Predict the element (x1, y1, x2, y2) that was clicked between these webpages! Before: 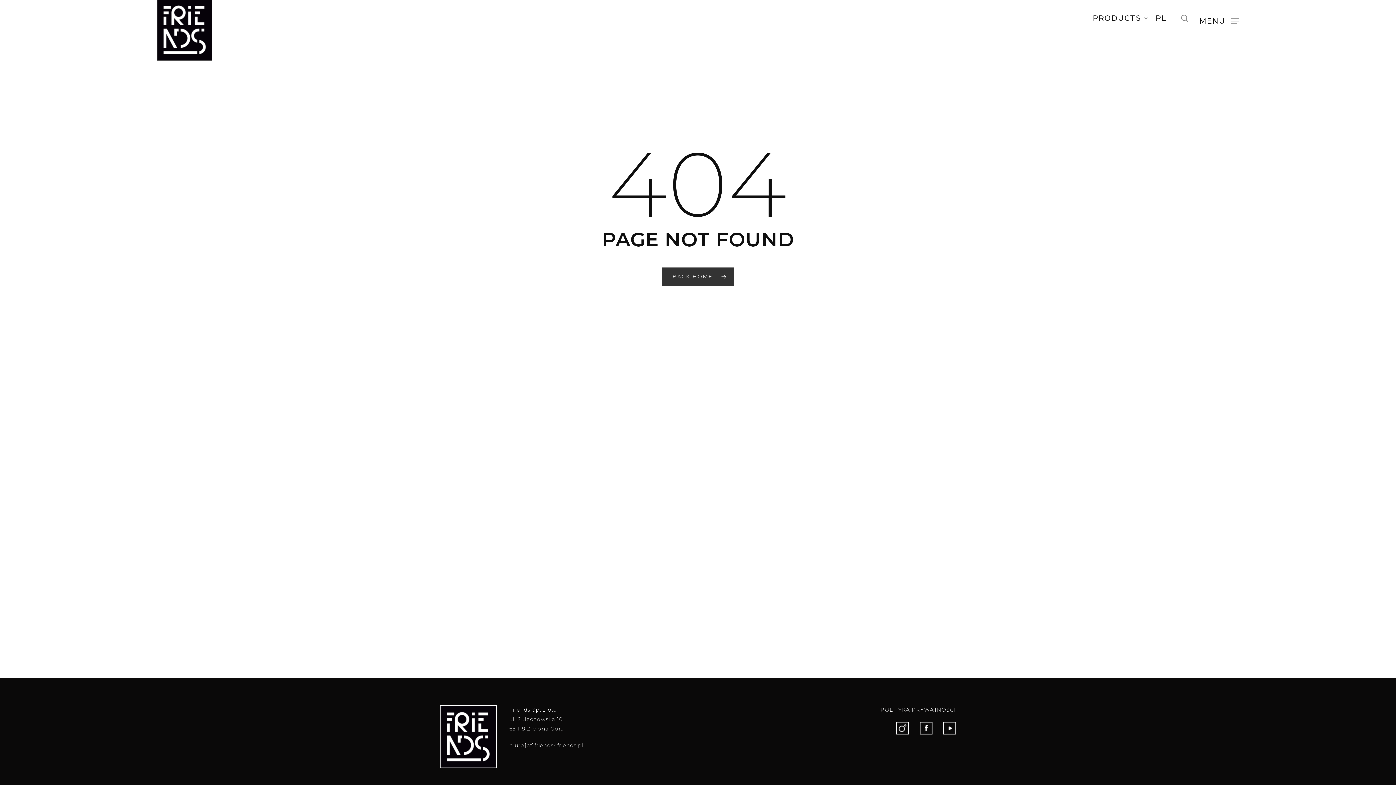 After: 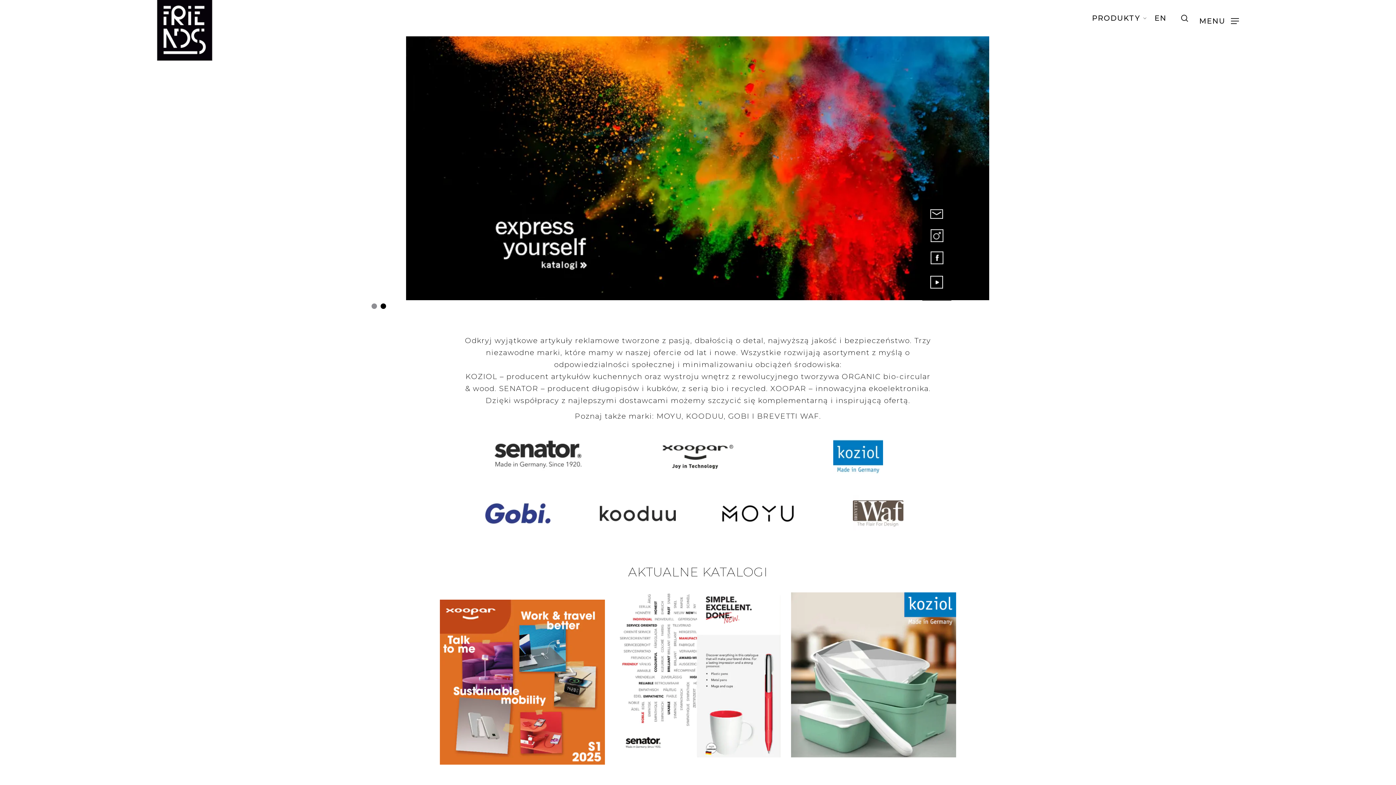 Action: bbox: (1156, 14, 1166, 21) label: PL